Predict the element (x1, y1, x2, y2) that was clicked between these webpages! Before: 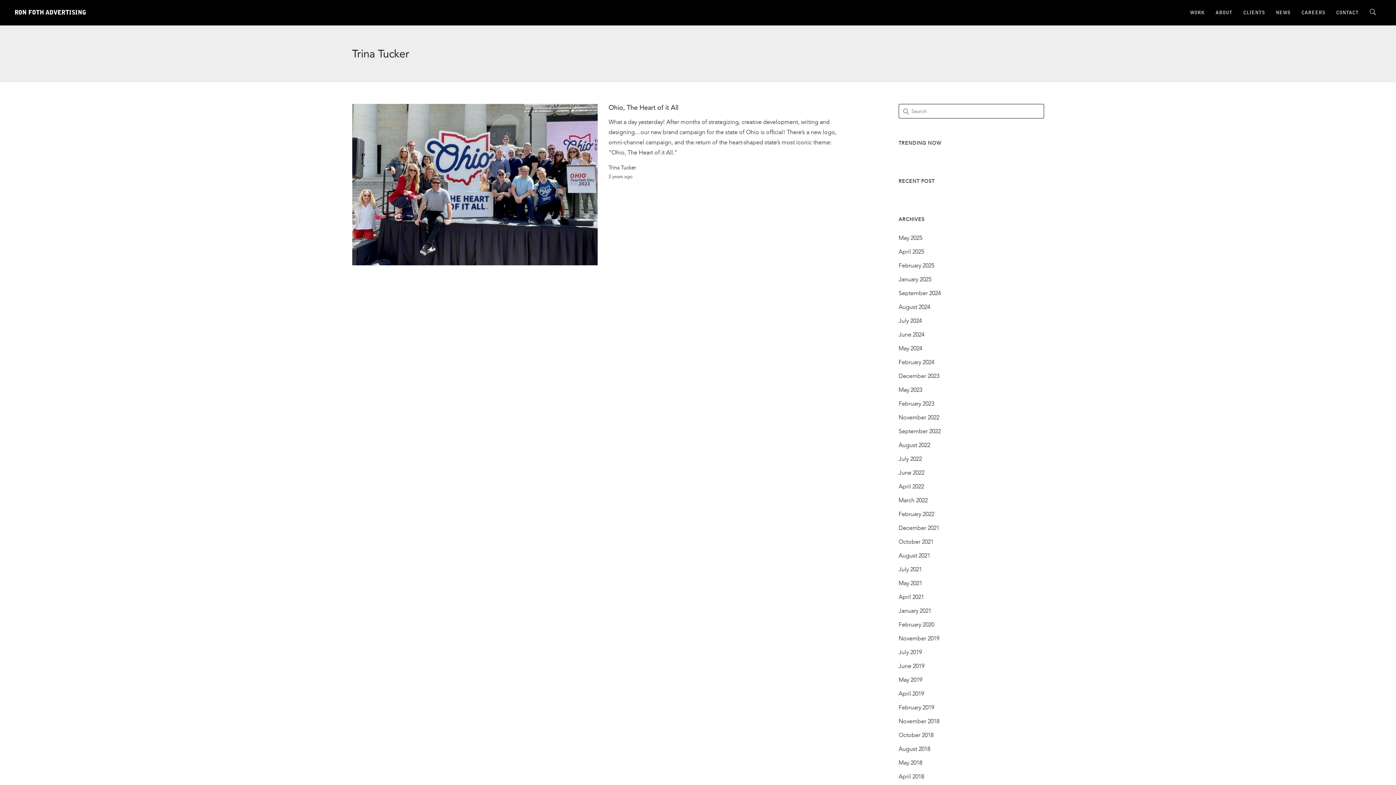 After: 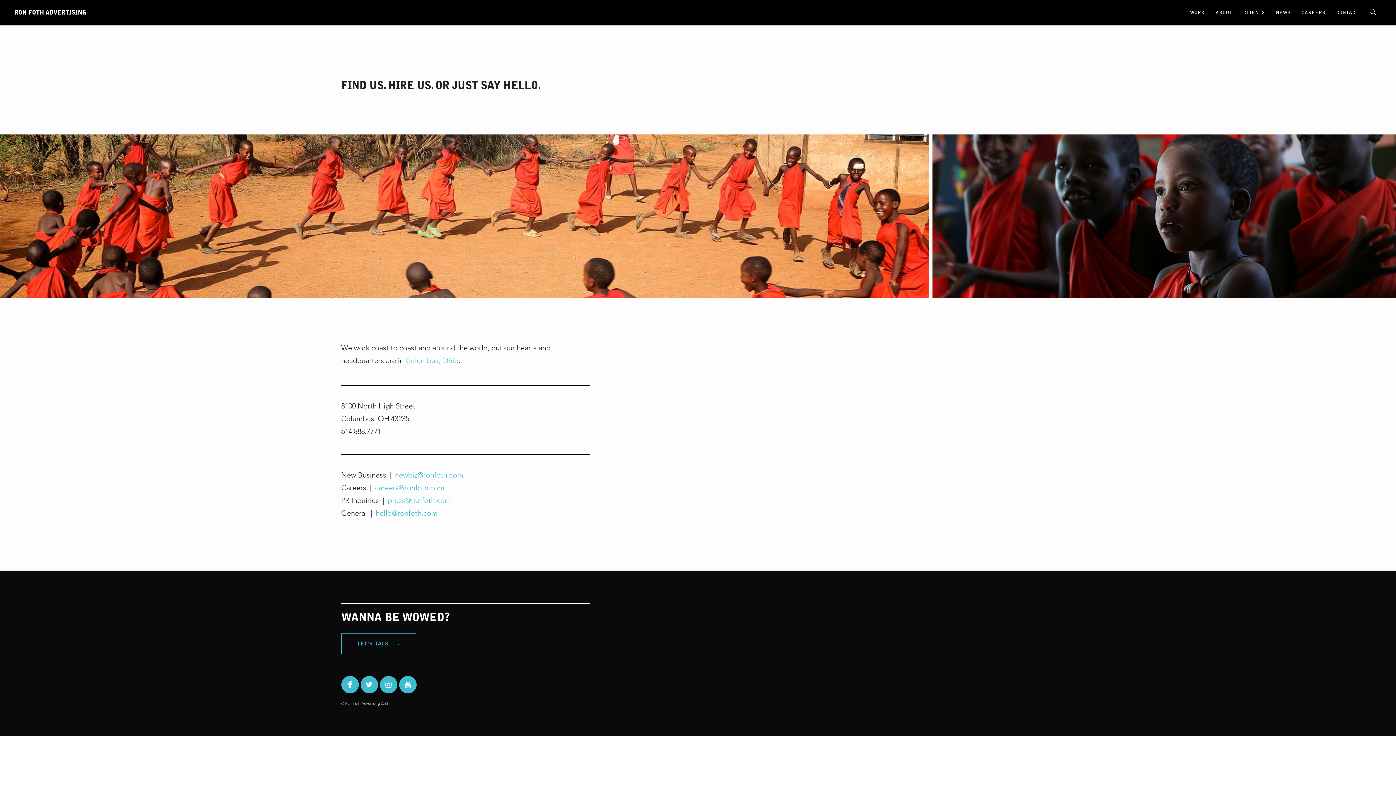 Action: label: CONTACT bbox: (1331, 0, 1364, 25)